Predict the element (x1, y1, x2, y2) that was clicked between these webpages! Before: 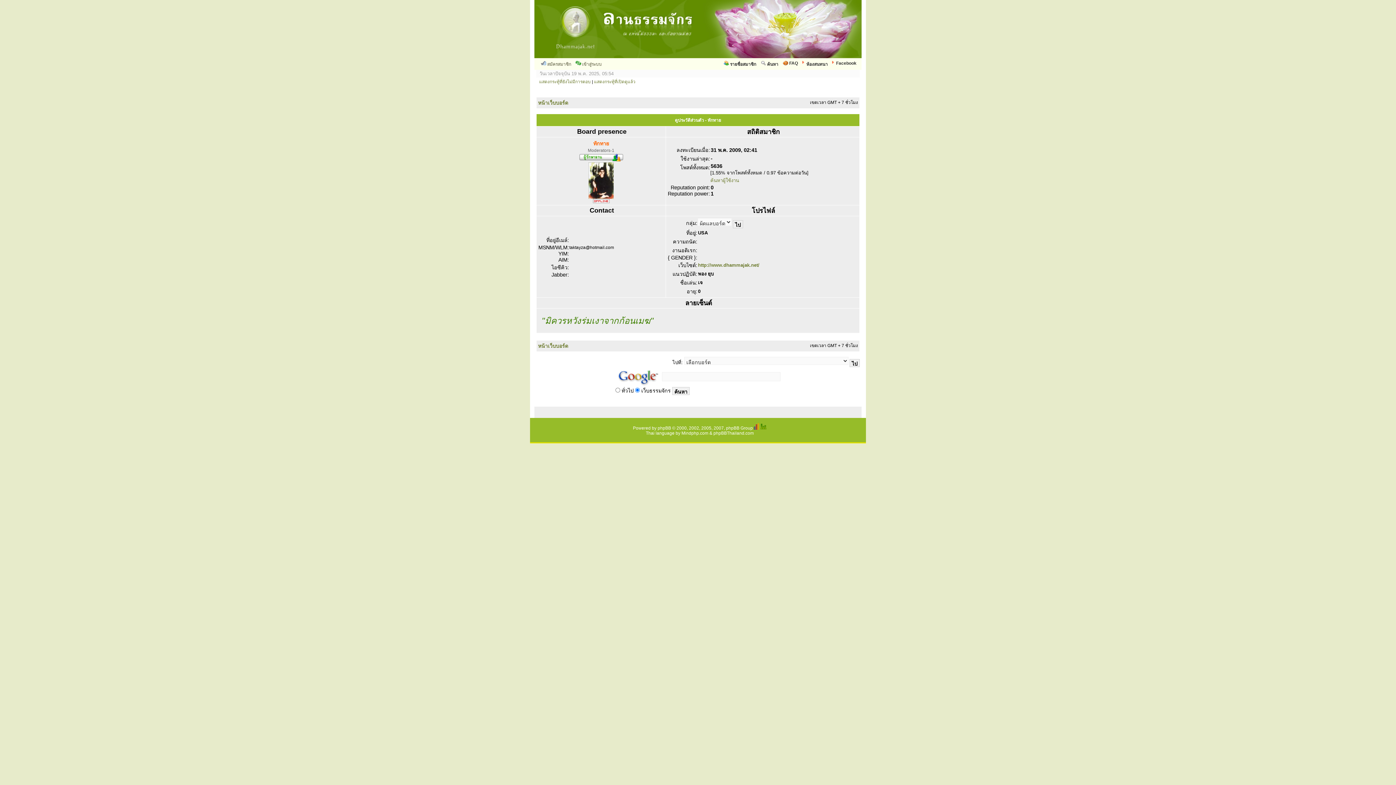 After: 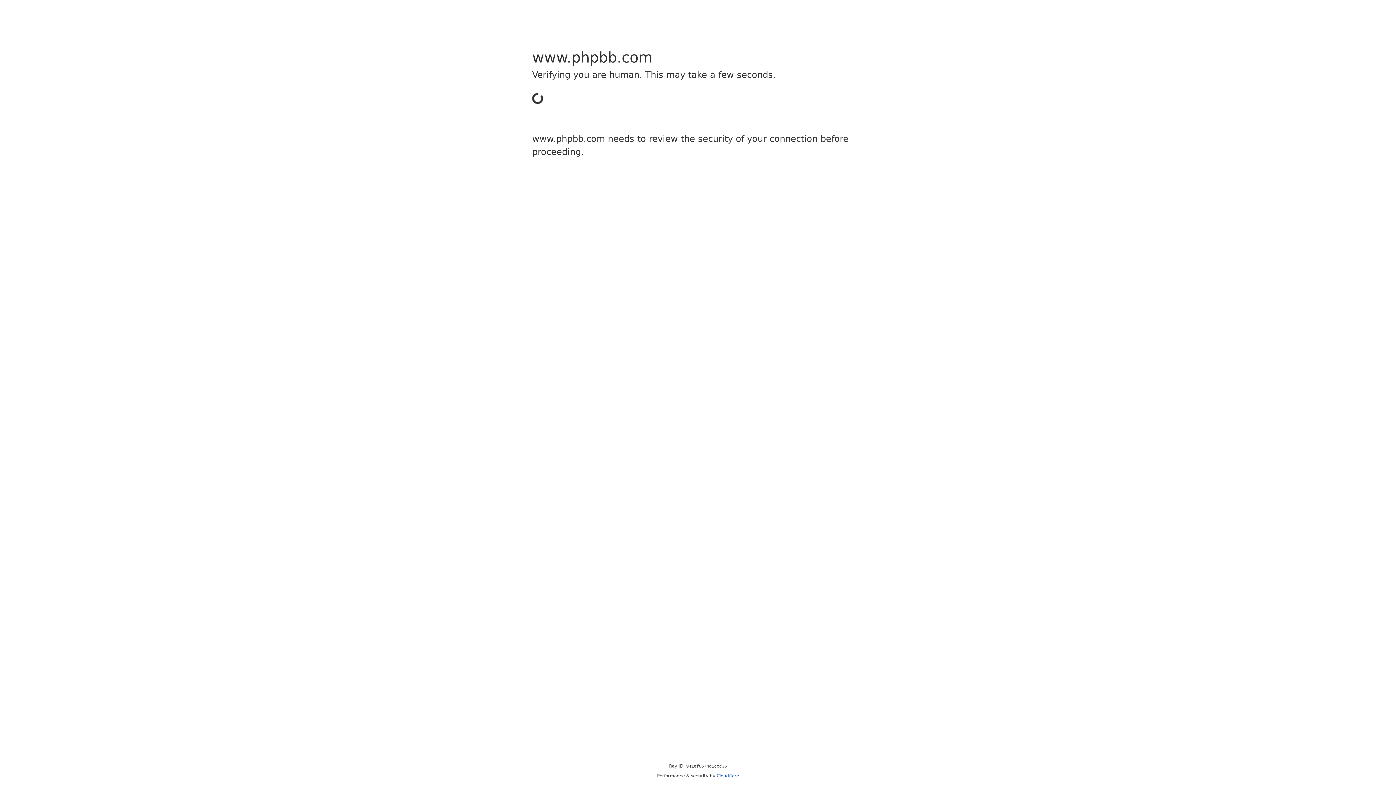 Action: bbox: (657, 425, 671, 430) label: phpBB